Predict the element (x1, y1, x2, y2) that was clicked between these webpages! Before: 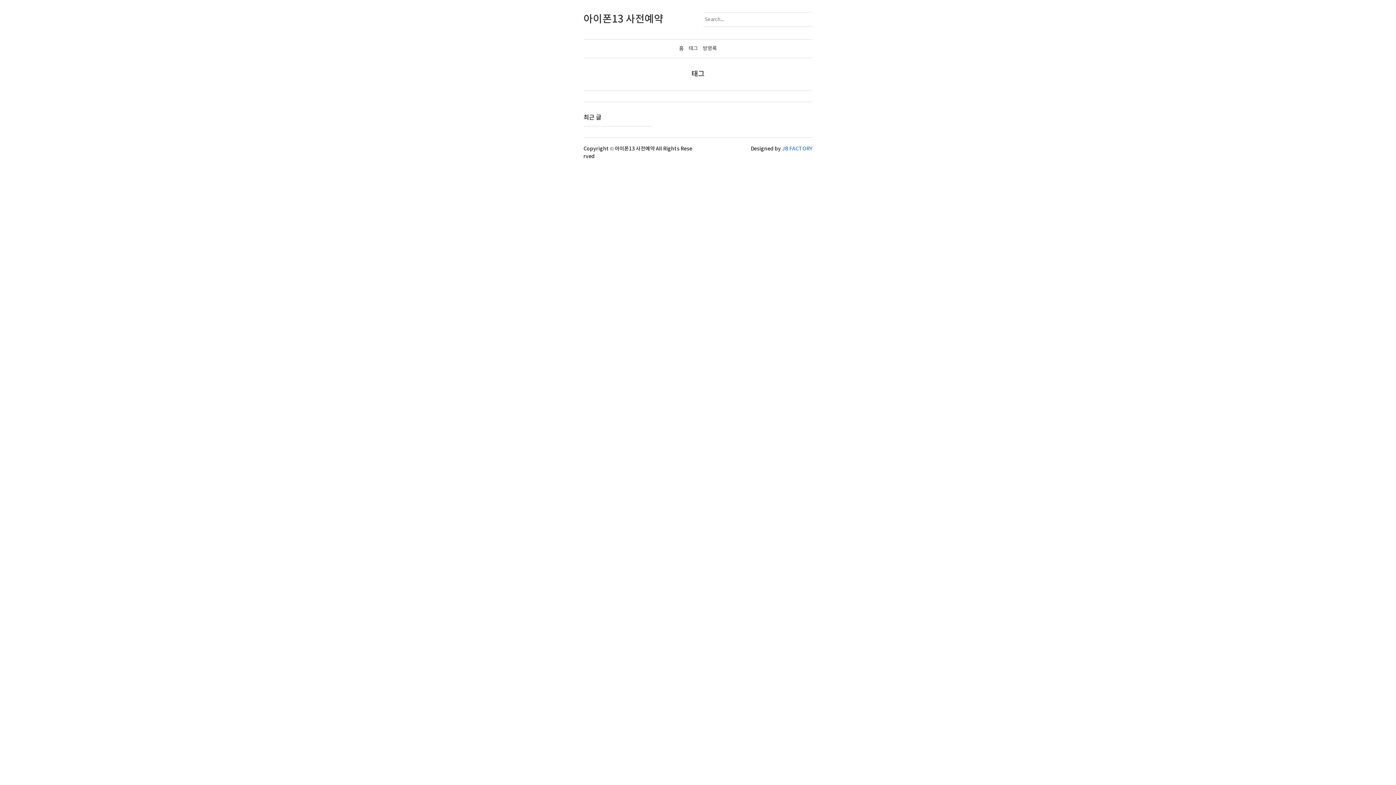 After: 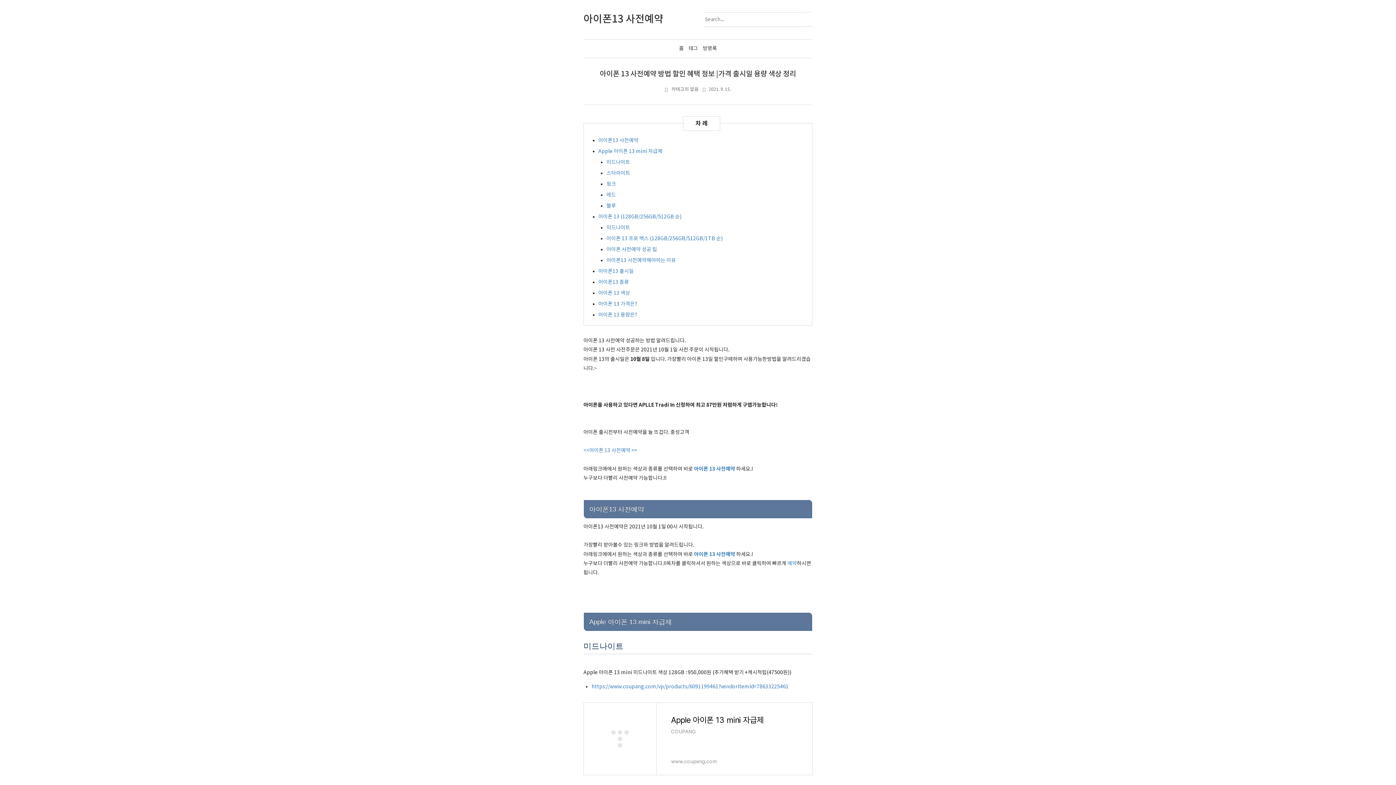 Action: label: 아이폰13 사전예약 bbox: (583, 13, 663, 25)